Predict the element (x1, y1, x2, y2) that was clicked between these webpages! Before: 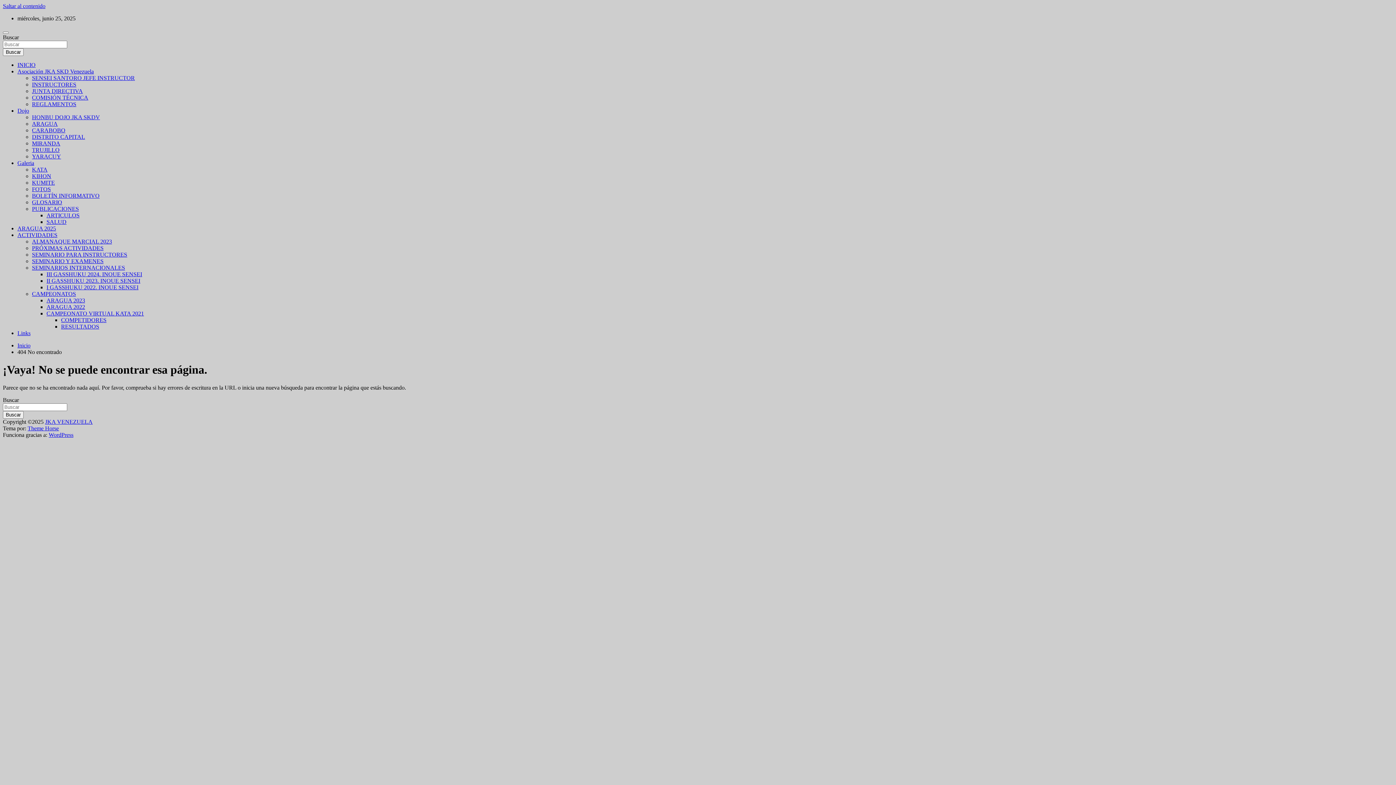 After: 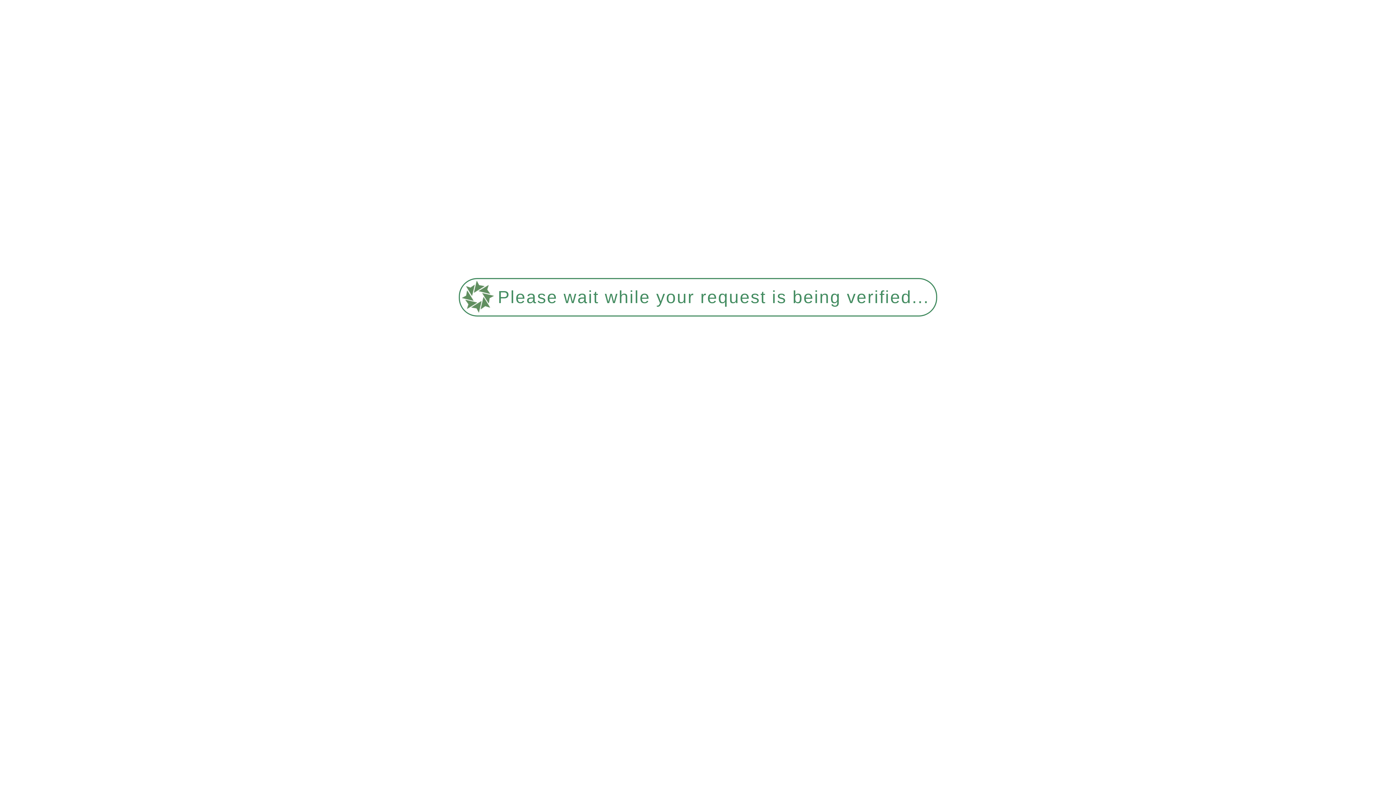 Action: label: KATA bbox: (32, 166, 47, 172)